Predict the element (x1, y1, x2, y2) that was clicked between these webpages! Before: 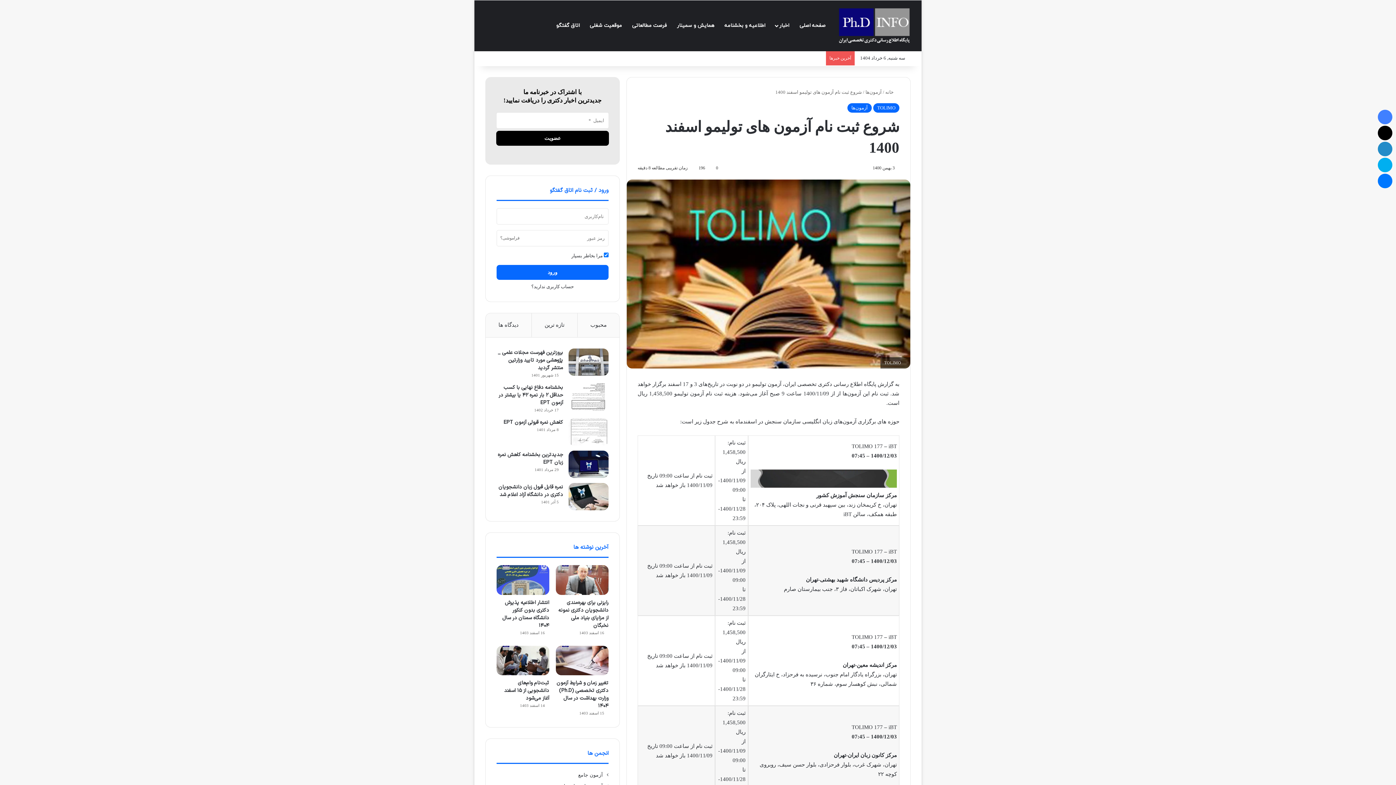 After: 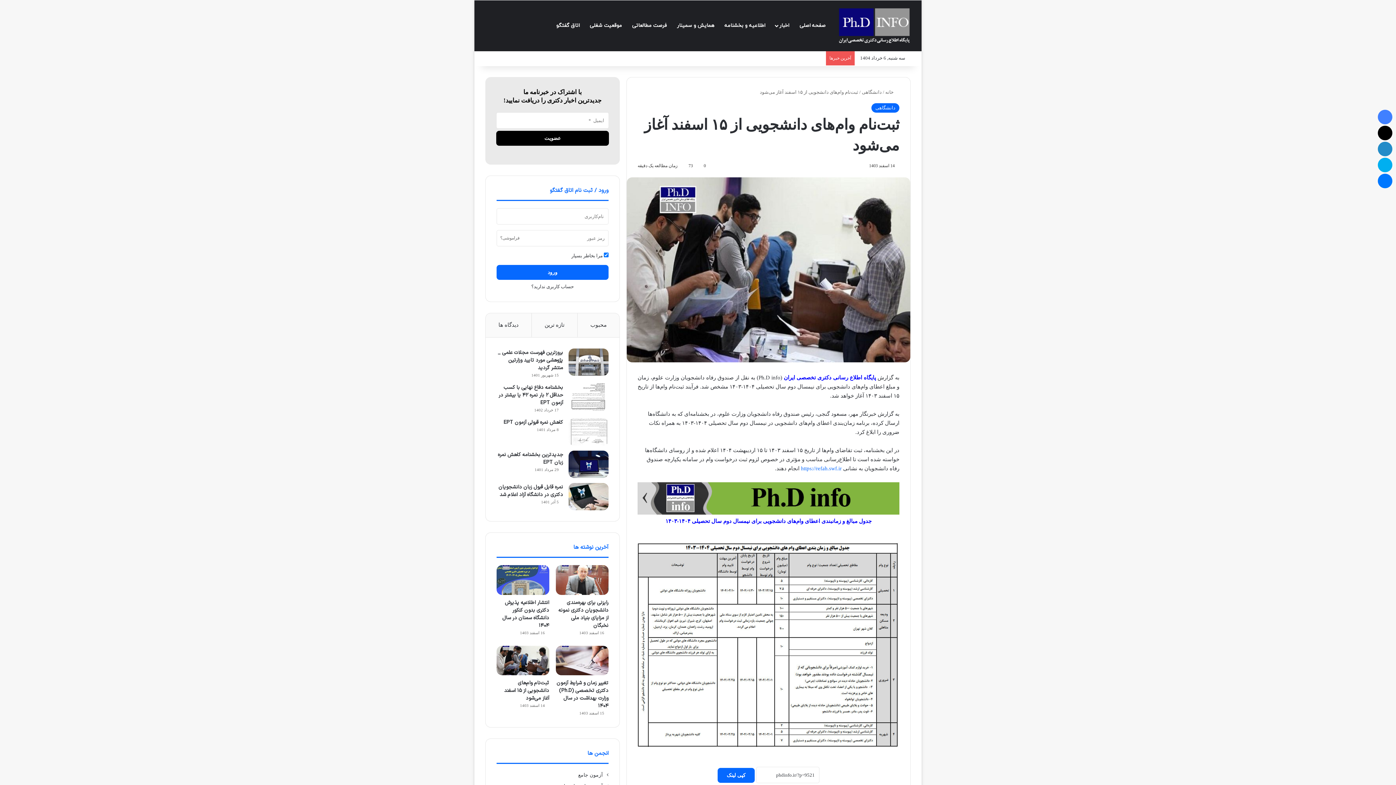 Action: label: ثبت‌نام وام‌های دانشجویی از ۱۵ اسفند آغاز می‌شود bbox: (504, 679, 549, 702)